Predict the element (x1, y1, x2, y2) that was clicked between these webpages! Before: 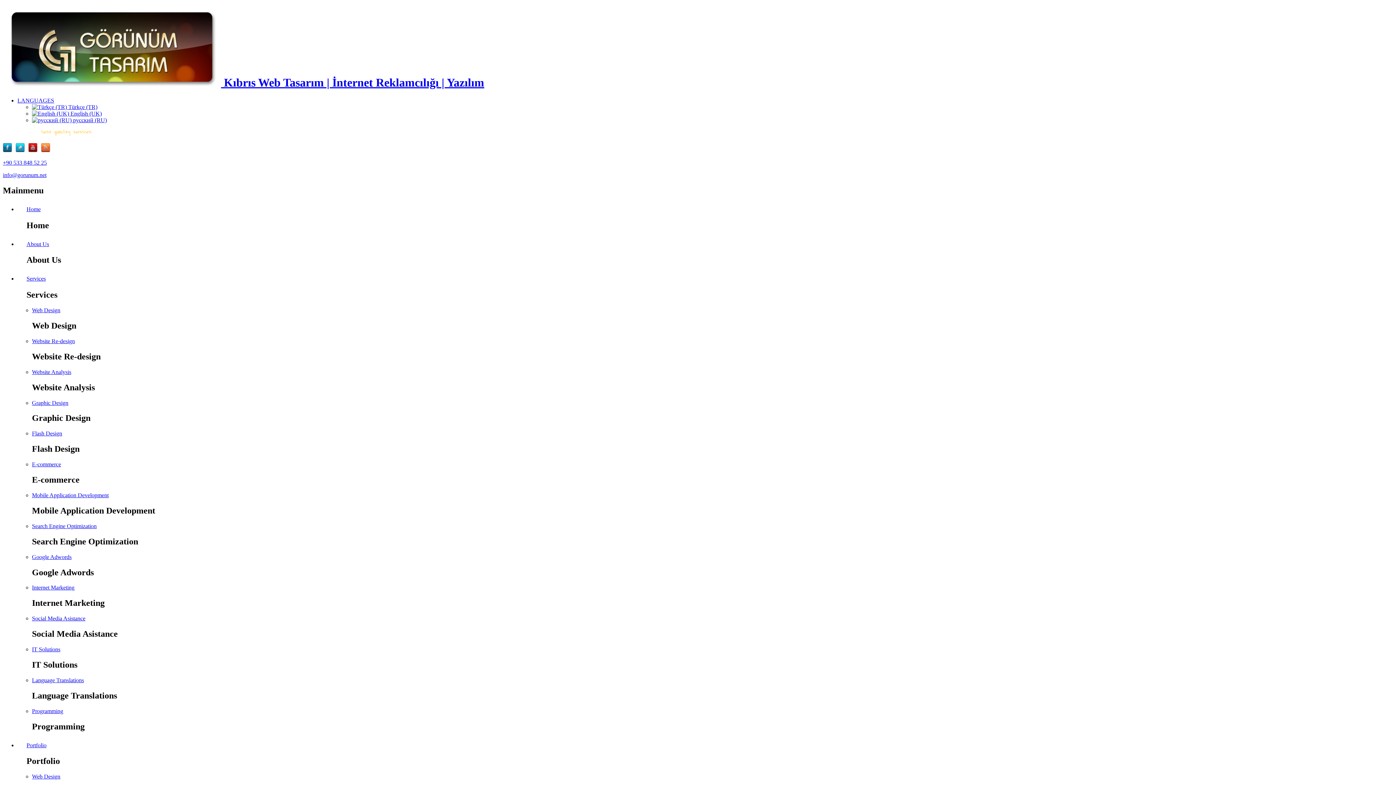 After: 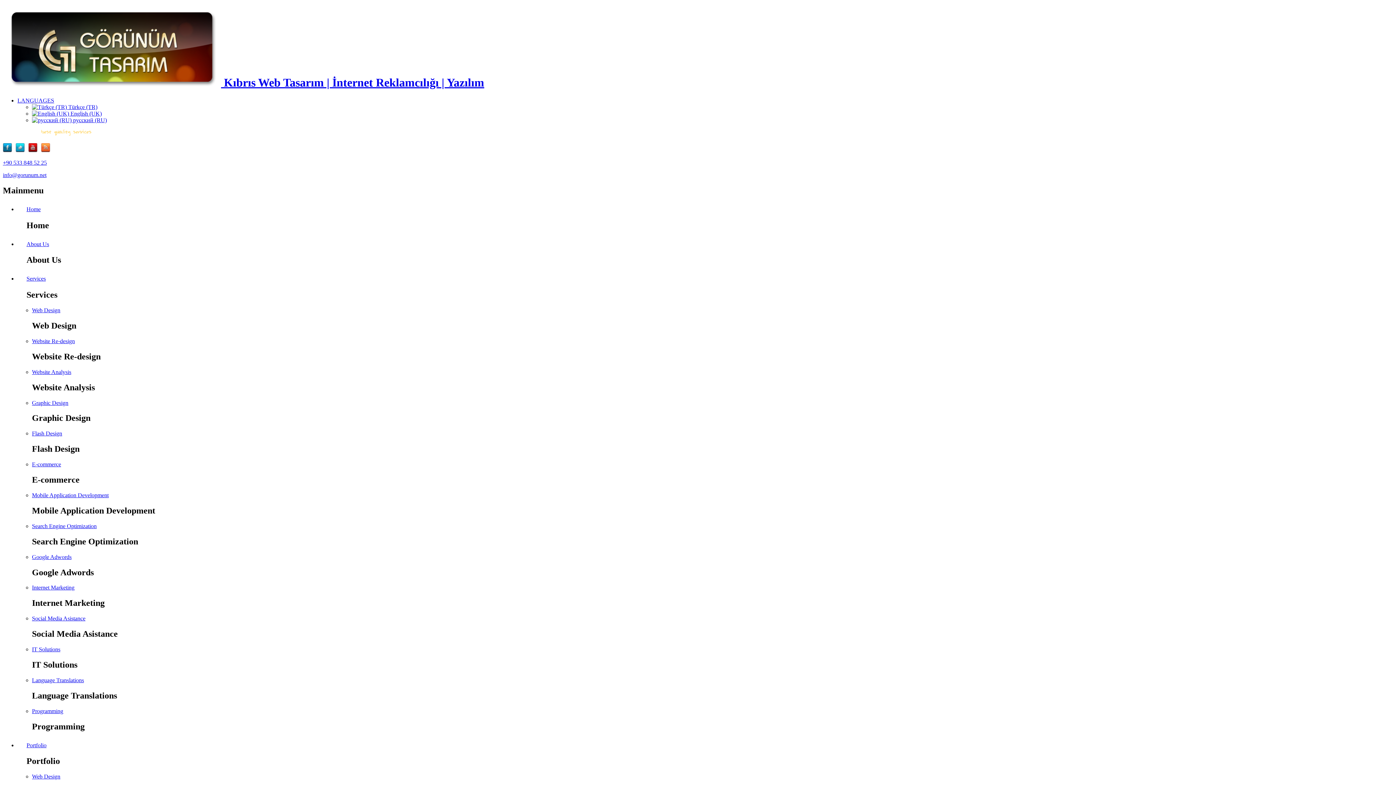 Action: label: Web Design bbox: (32, 307, 60, 313)